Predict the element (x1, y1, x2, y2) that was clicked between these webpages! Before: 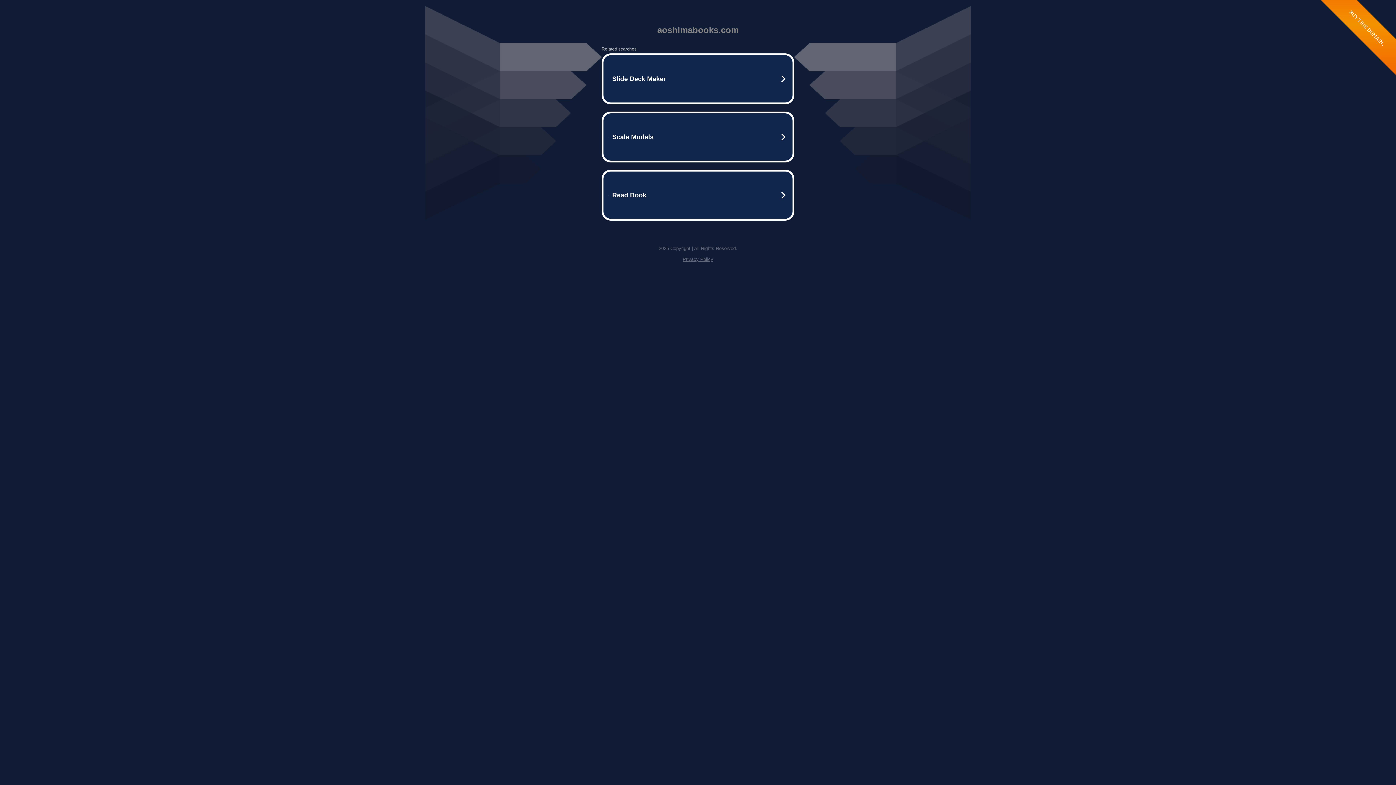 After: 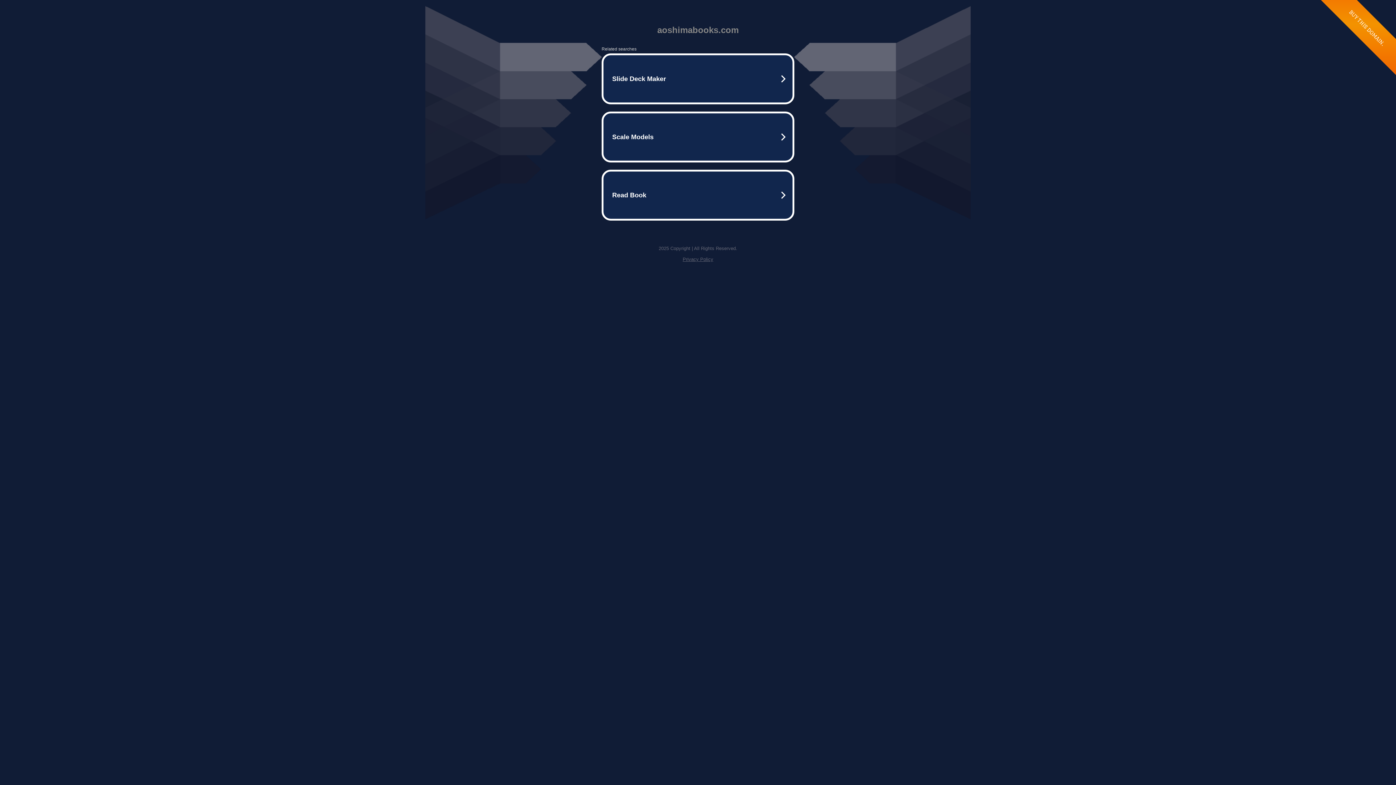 Action: label: Privacy Policy bbox: (682, 256, 713, 262)